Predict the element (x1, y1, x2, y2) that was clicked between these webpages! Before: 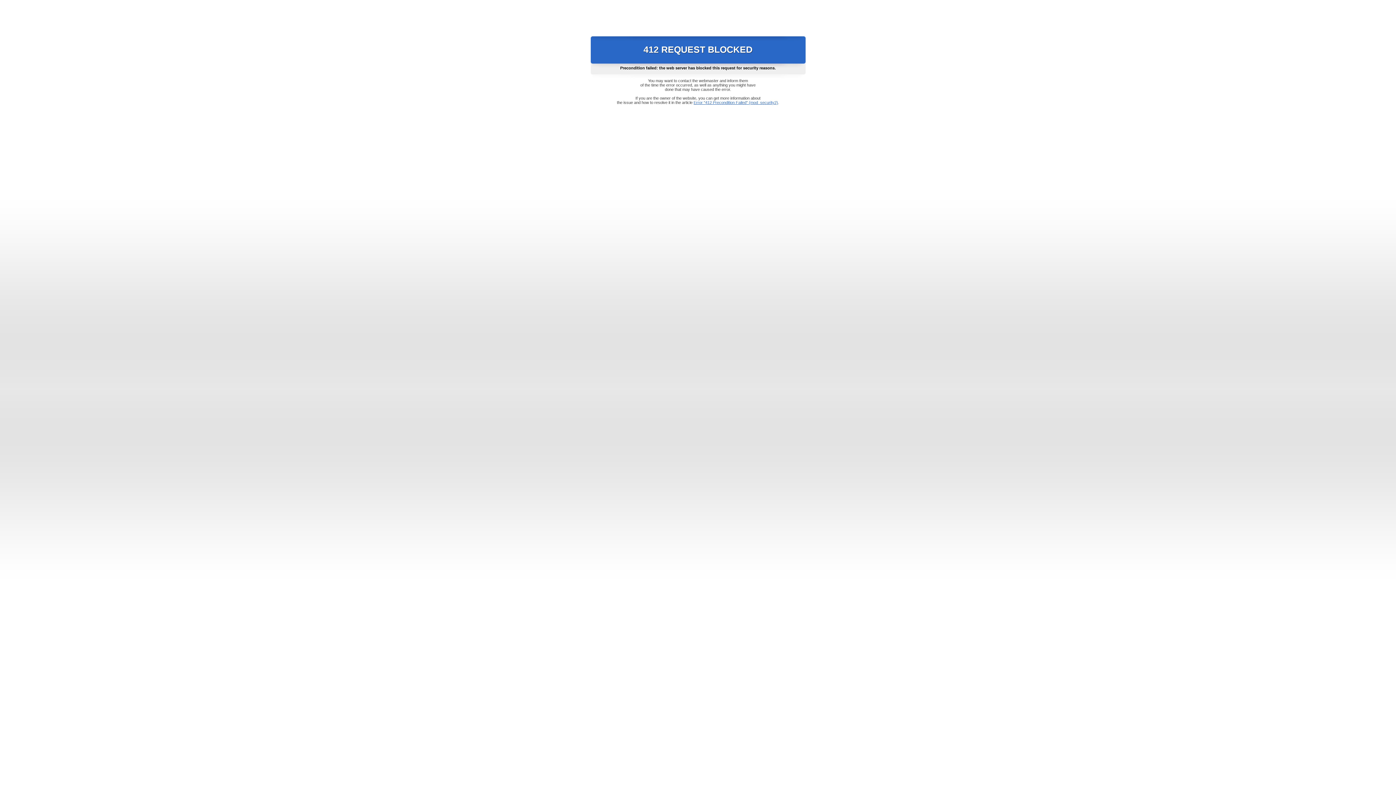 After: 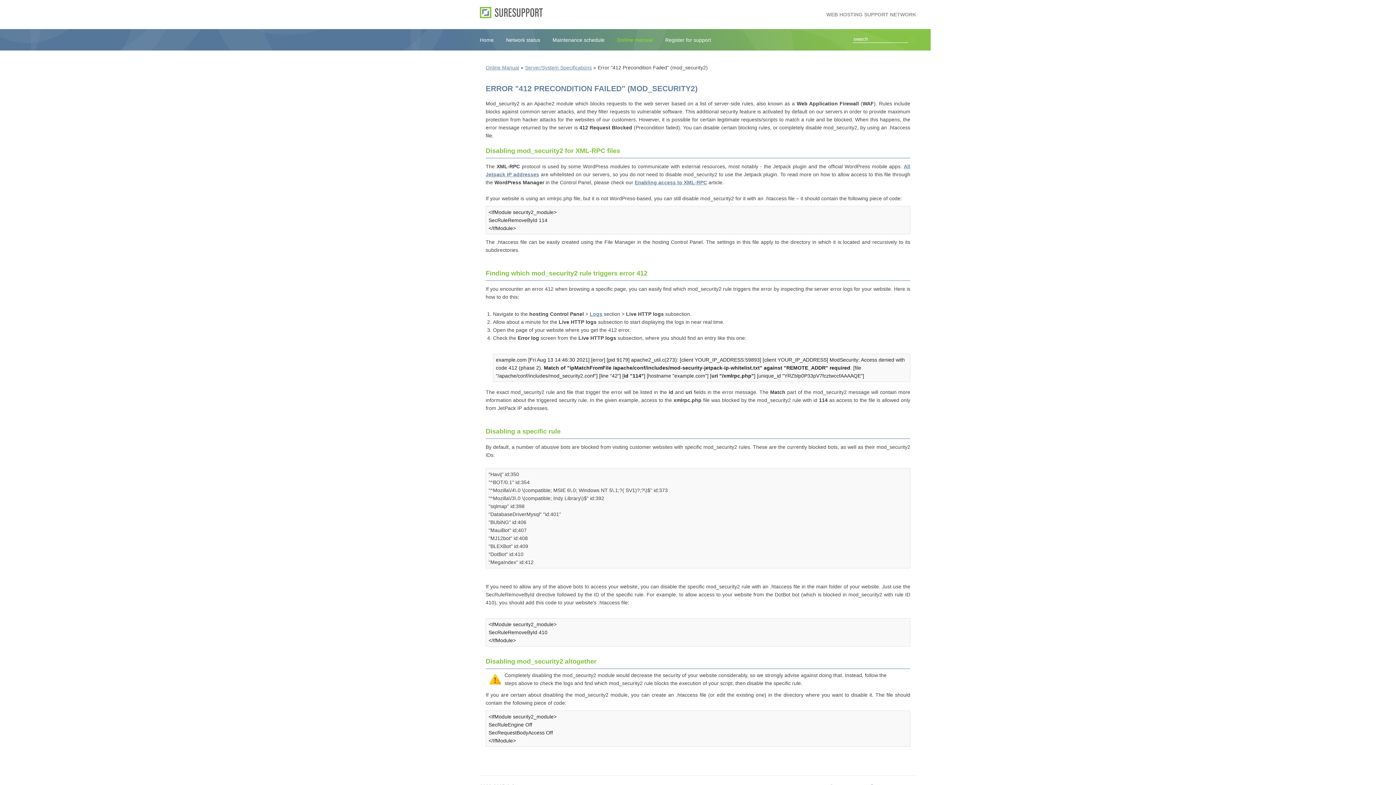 Action: bbox: (693, 100, 778, 104) label: Error "412 Precondition Failed" (mod_security2)